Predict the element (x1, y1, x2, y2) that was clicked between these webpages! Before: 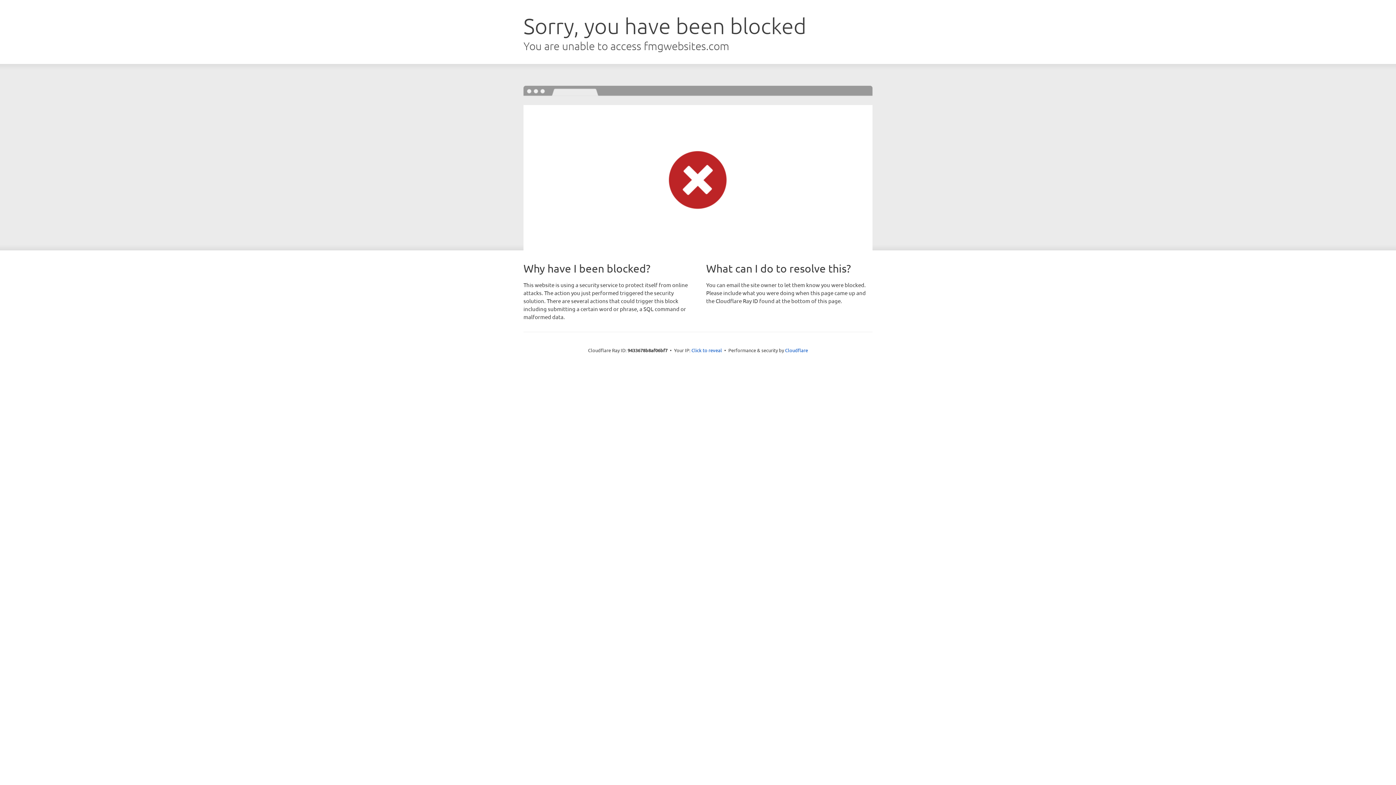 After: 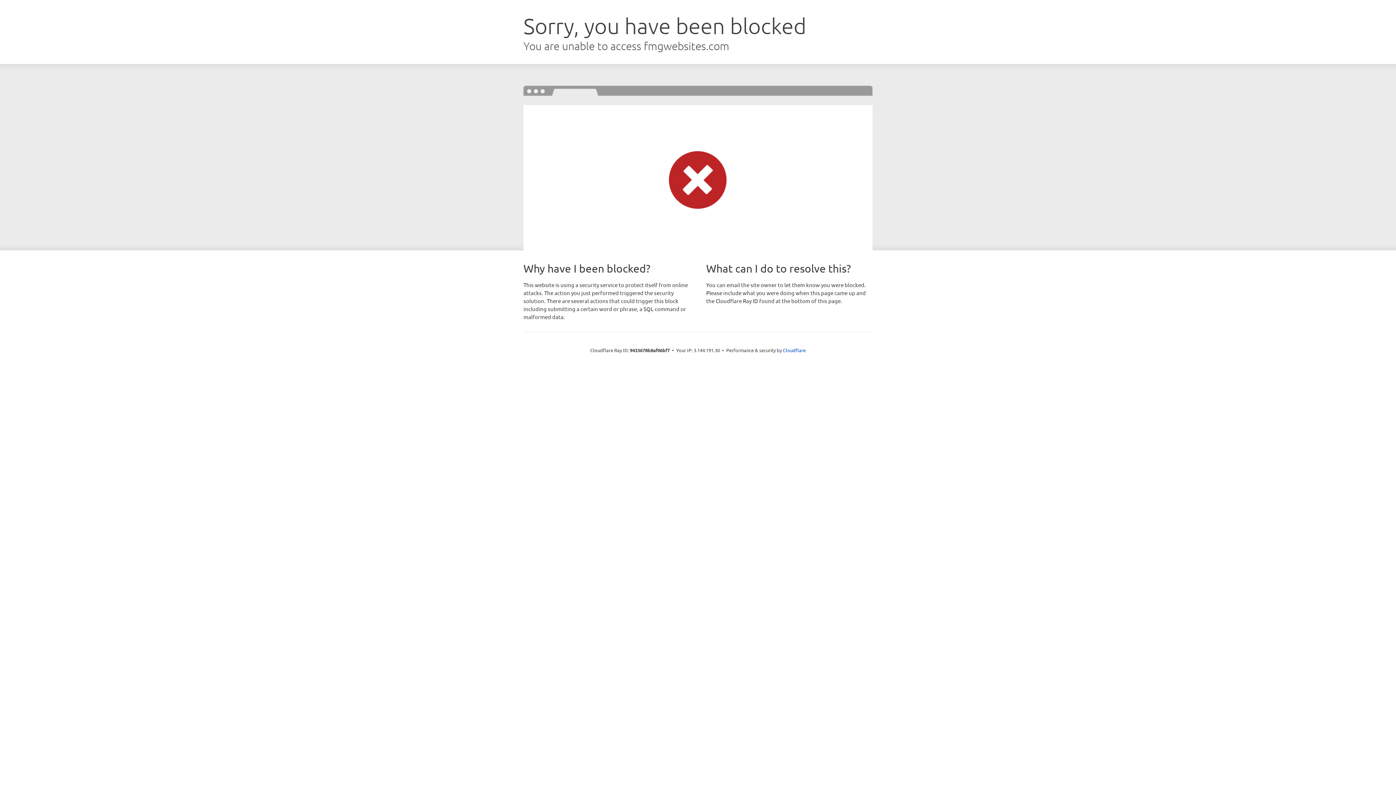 Action: label: Click to reveal bbox: (691, 346, 722, 353)